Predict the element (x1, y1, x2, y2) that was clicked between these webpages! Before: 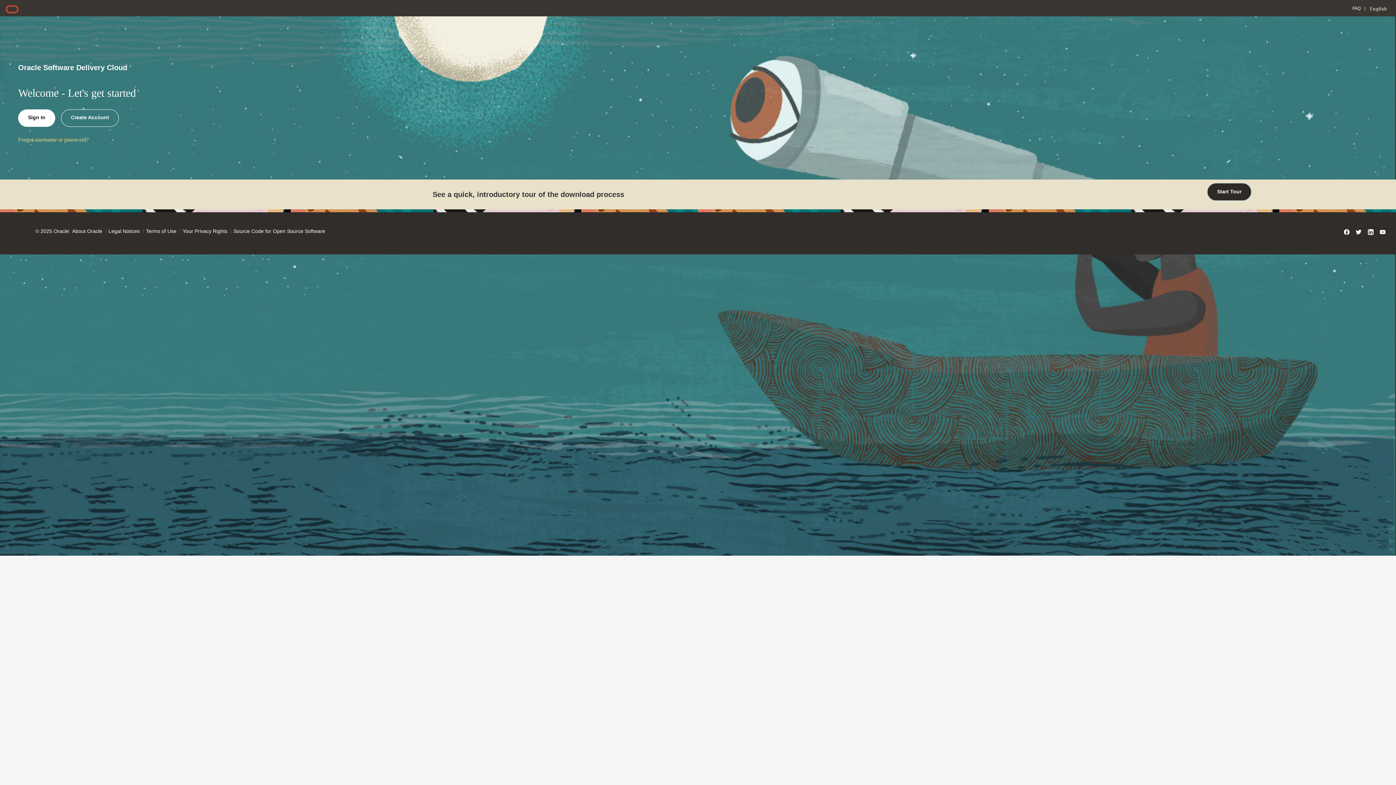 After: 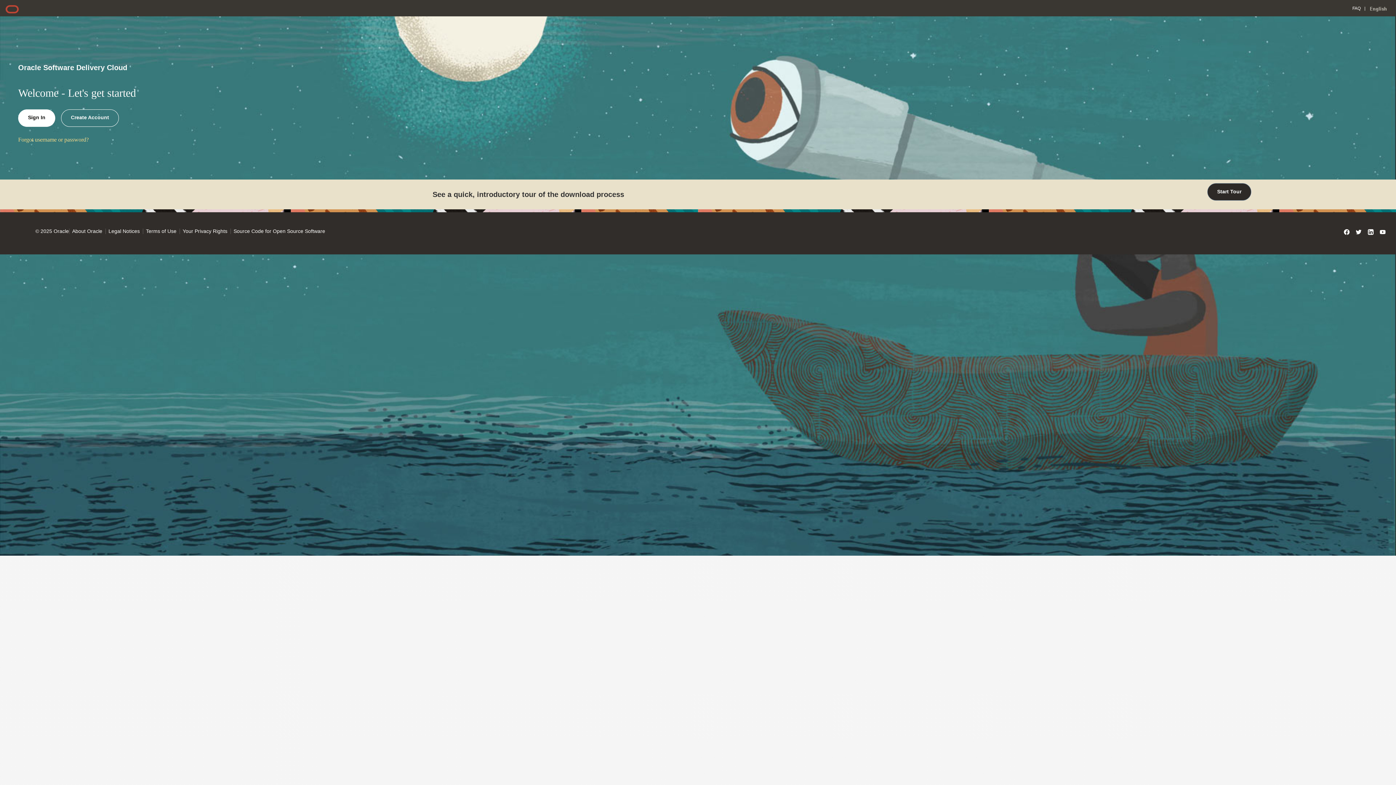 Action: bbox: (1353, 229, 1365, 235)